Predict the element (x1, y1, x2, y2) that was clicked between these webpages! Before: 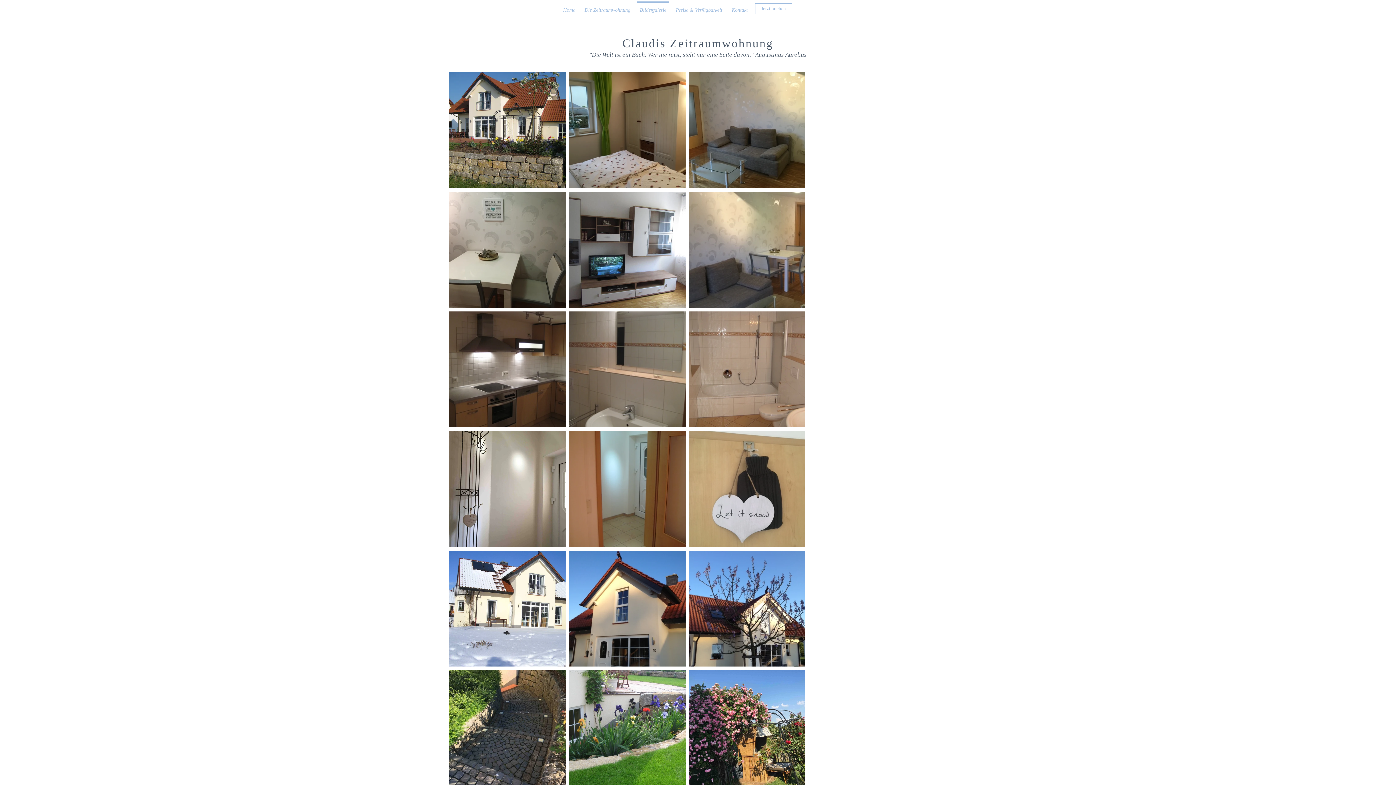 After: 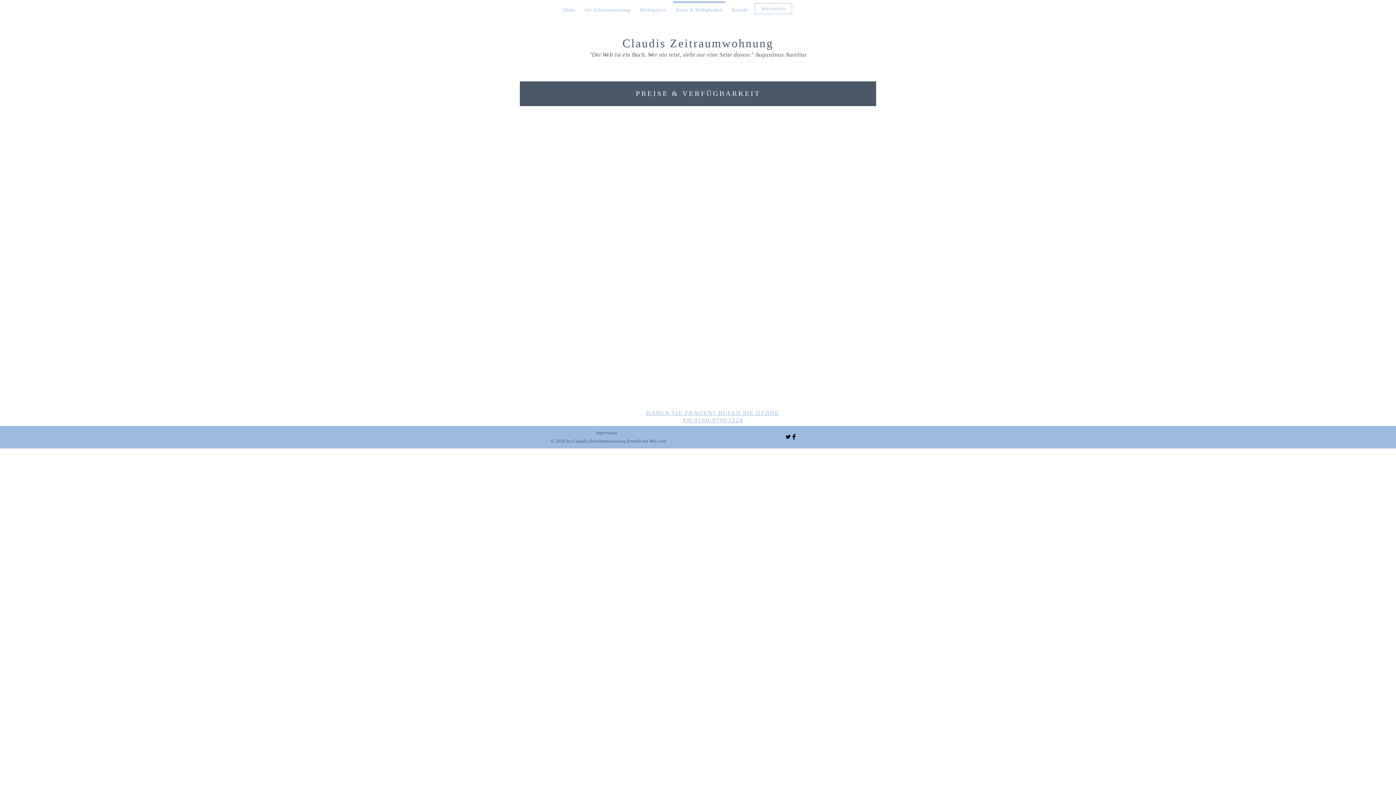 Action: label: Preise & Verfügbarkeit bbox: (671, 1, 727, 12)